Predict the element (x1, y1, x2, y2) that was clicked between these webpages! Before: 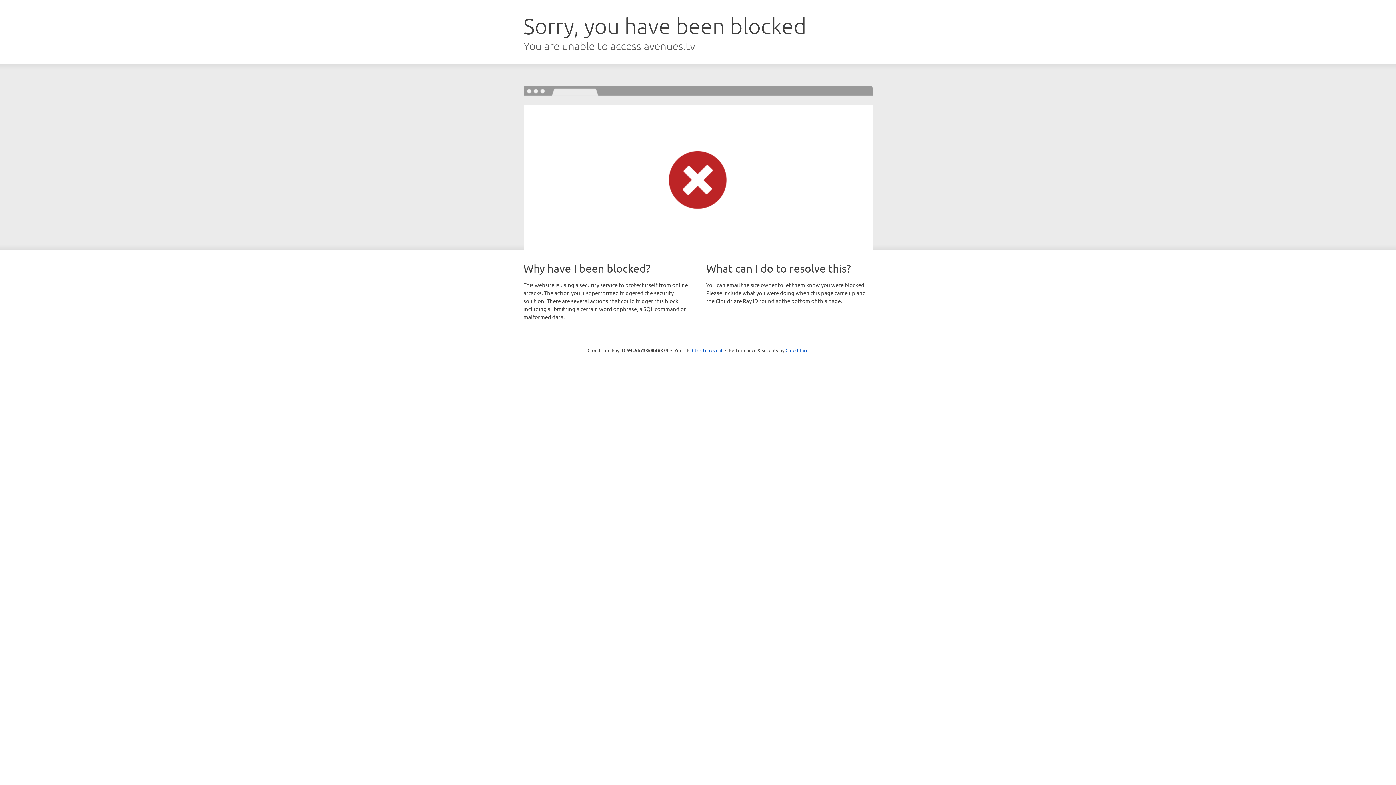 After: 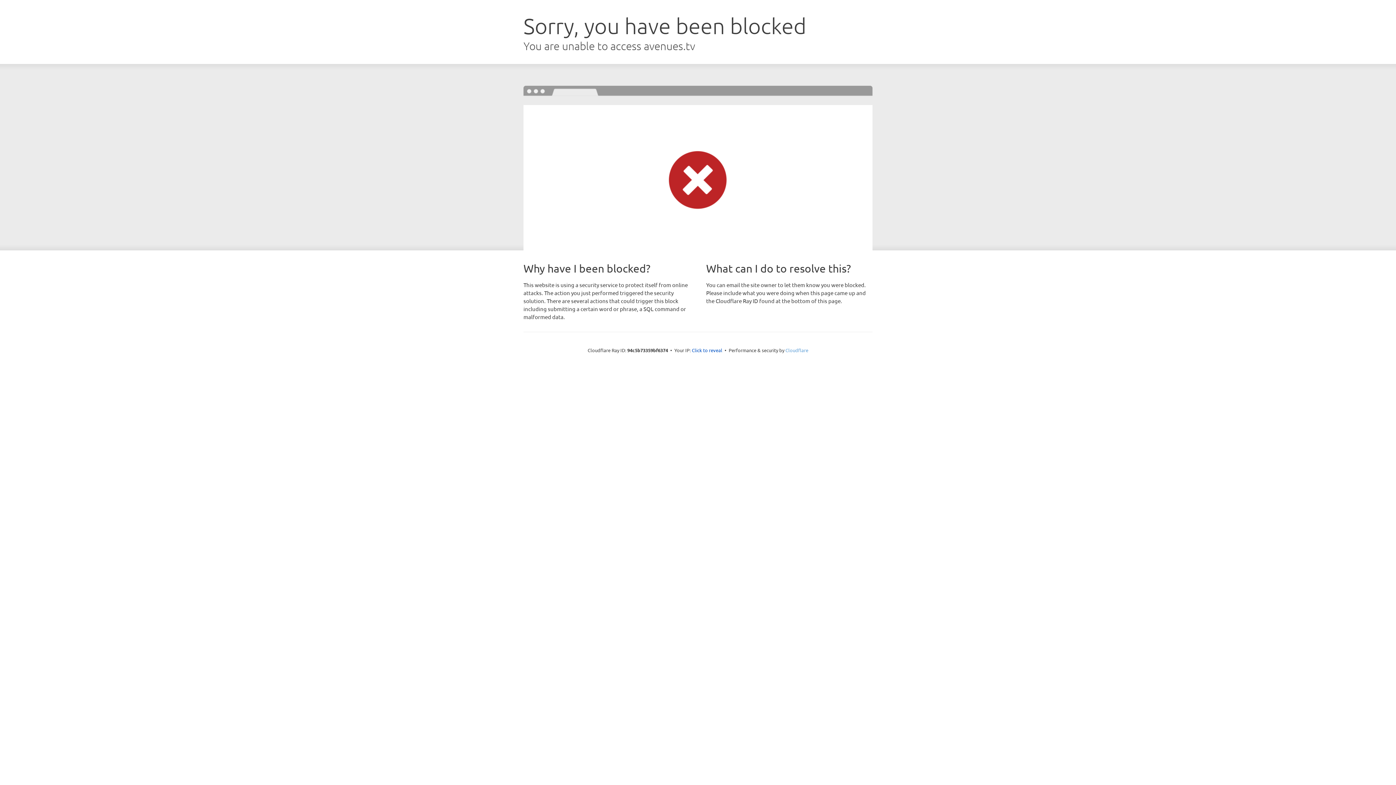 Action: label: Cloudflare bbox: (785, 347, 808, 353)